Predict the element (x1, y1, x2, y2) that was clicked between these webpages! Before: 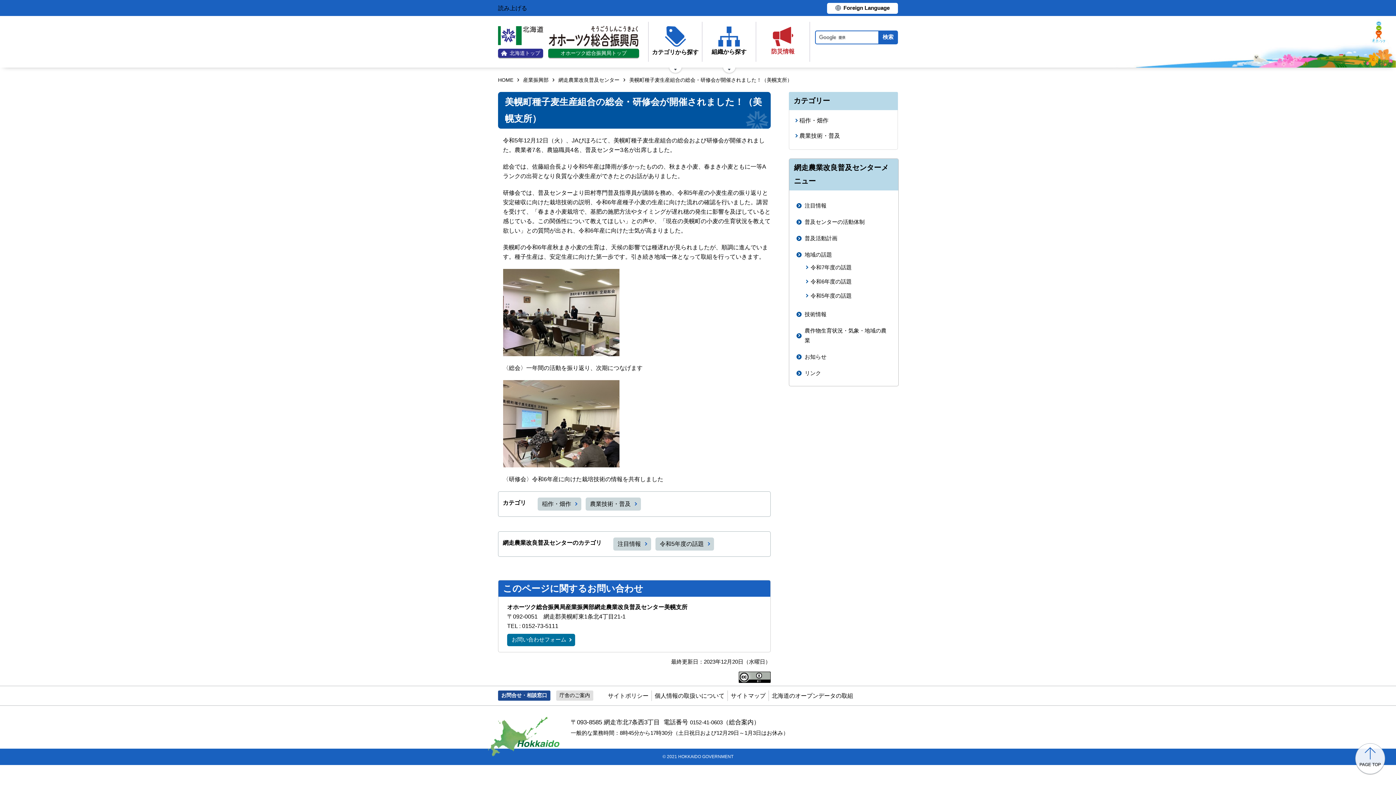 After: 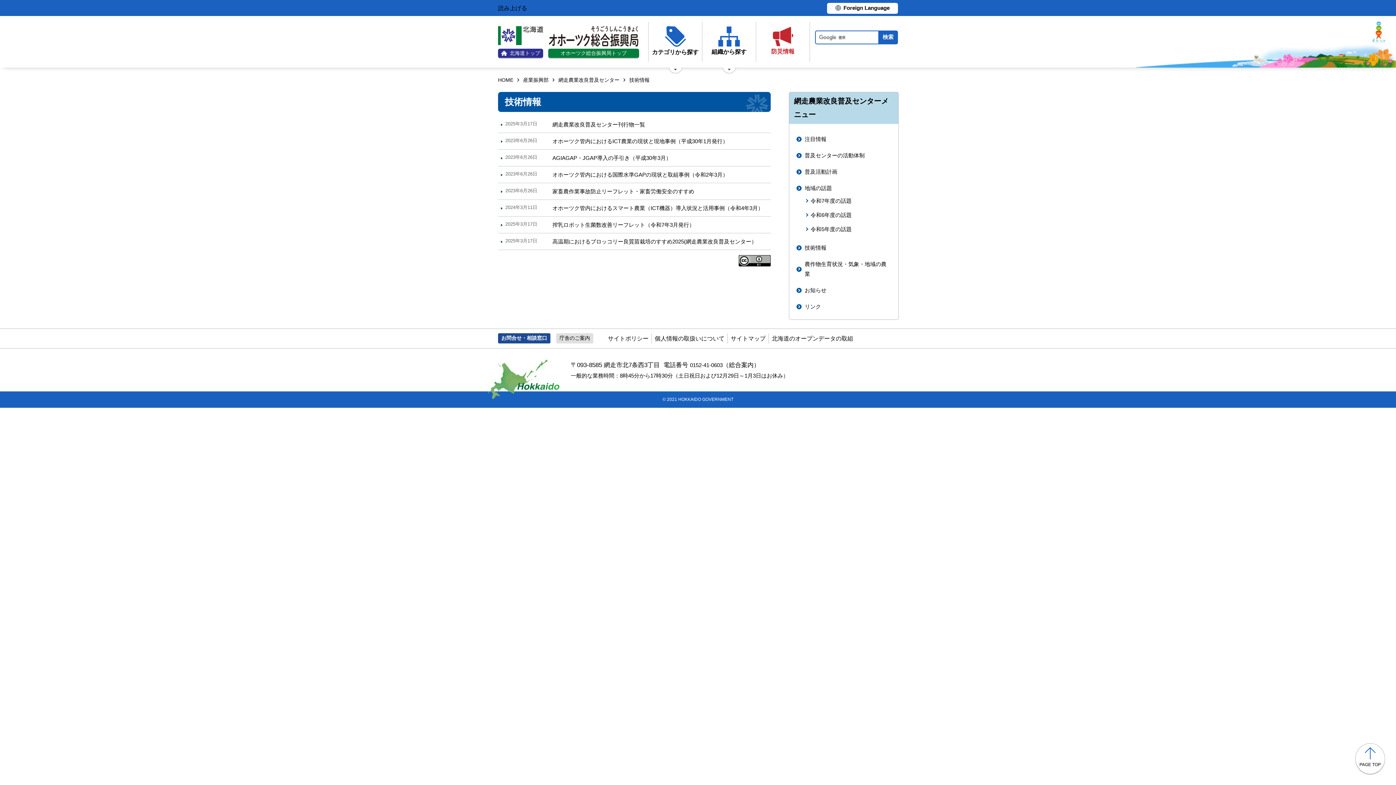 Action: label: 技術情報 bbox: (796, 309, 891, 319)